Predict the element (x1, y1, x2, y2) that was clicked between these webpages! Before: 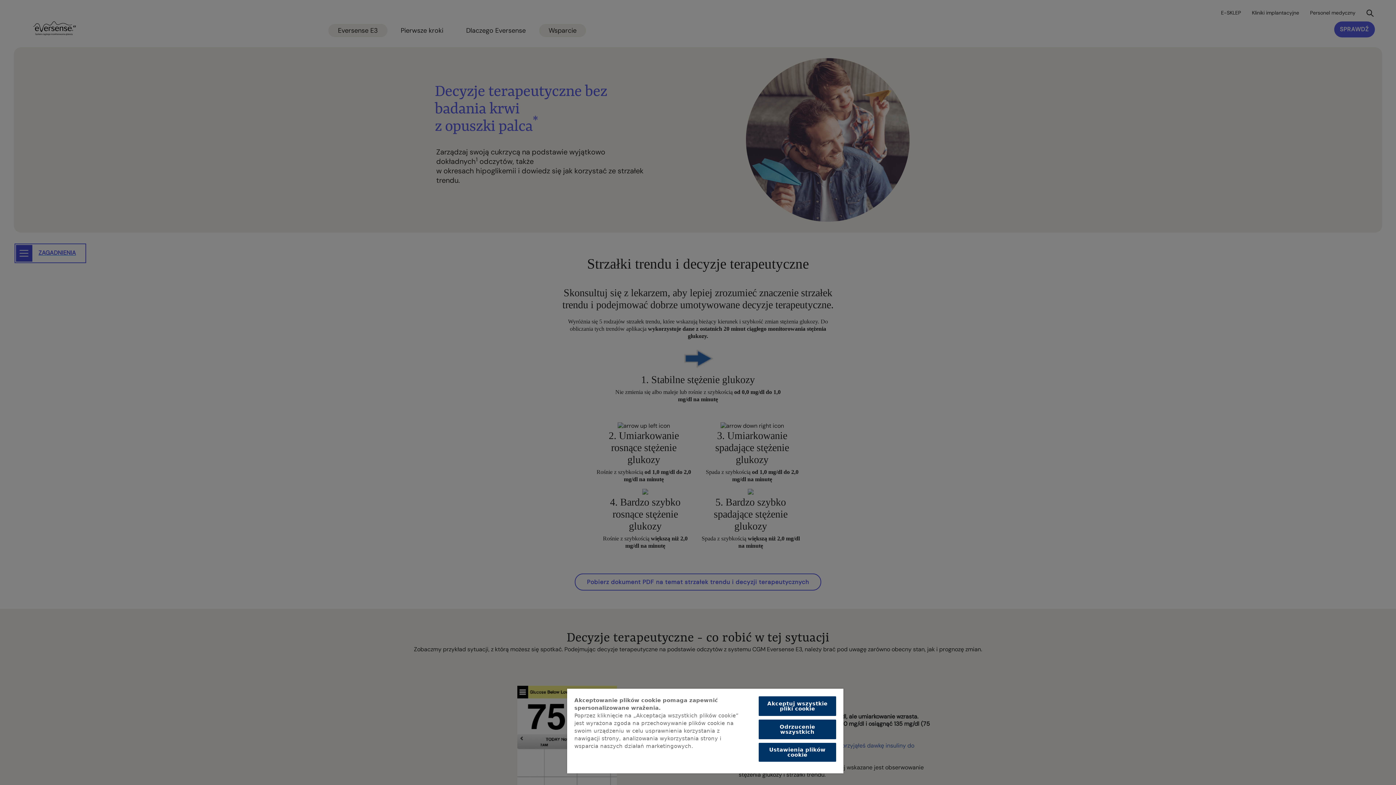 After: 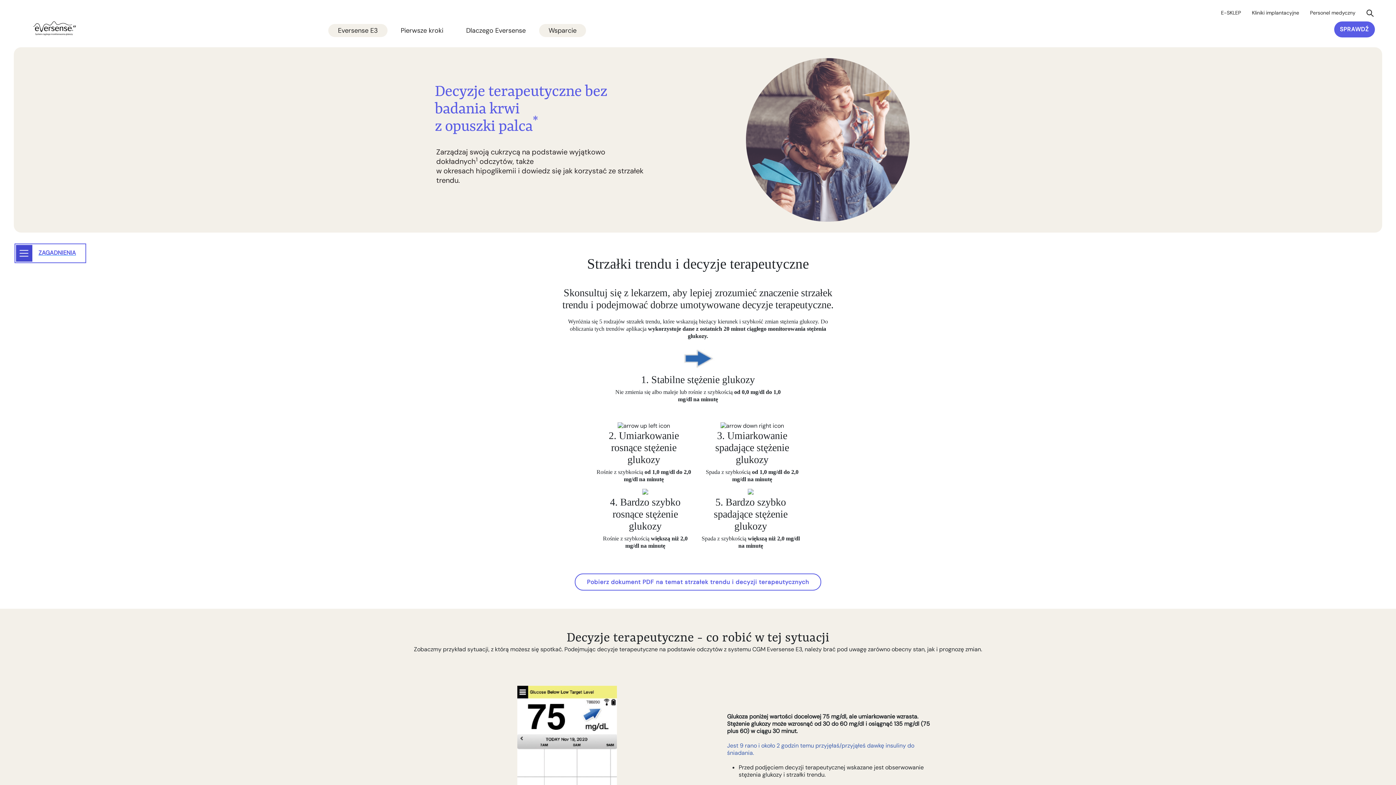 Action: label: Akceptuj wszystkie pliki cookie bbox: (758, 696, 836, 716)